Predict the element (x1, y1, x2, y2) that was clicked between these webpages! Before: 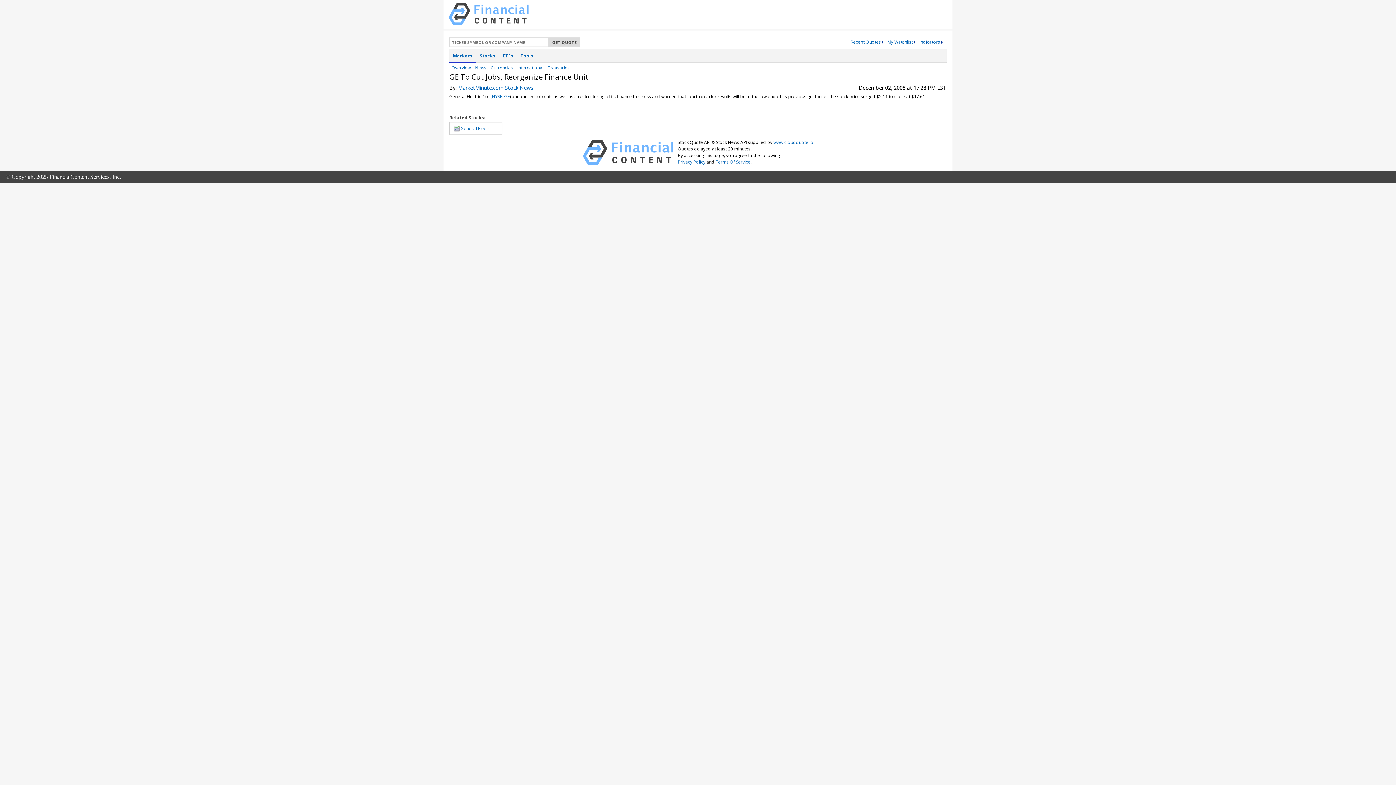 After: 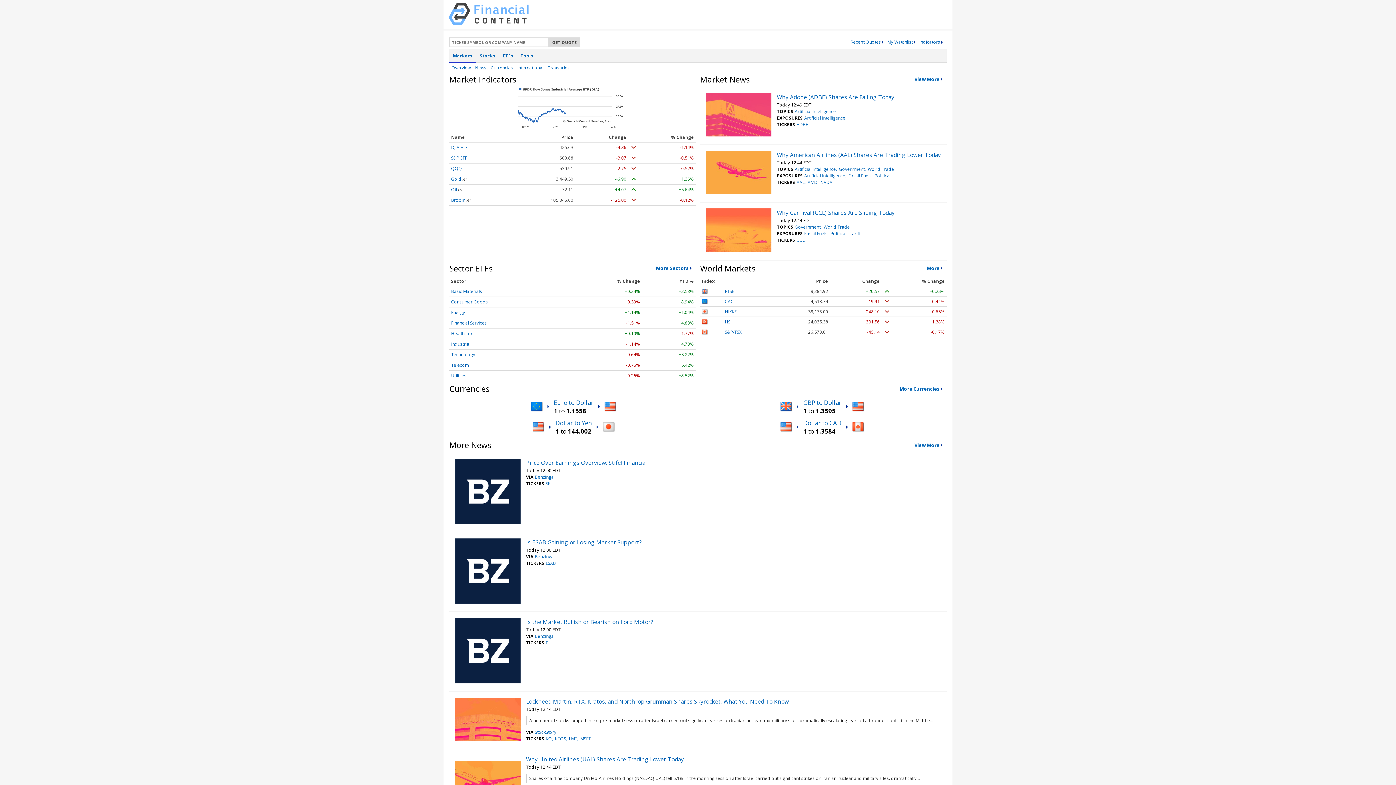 Action: bbox: (448, 19, 528, 26)